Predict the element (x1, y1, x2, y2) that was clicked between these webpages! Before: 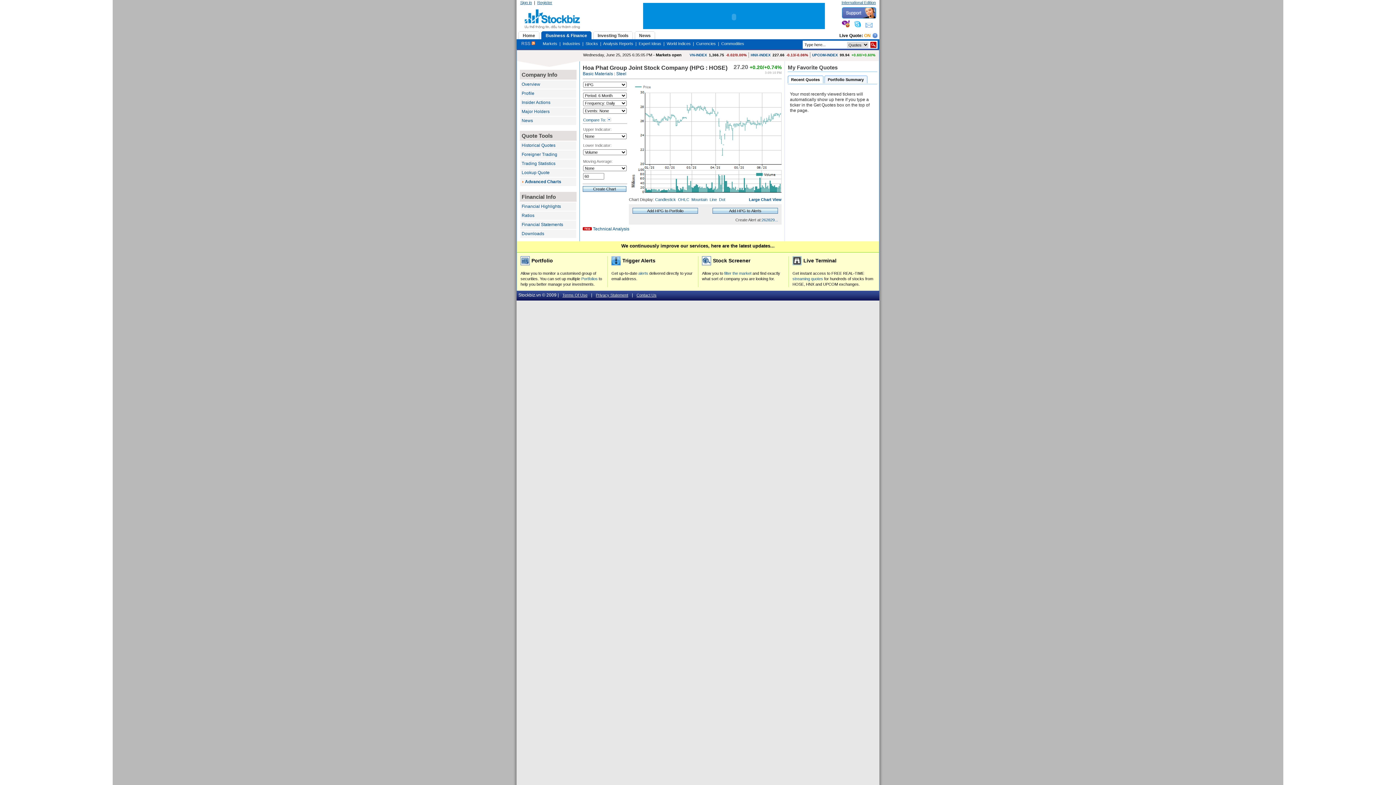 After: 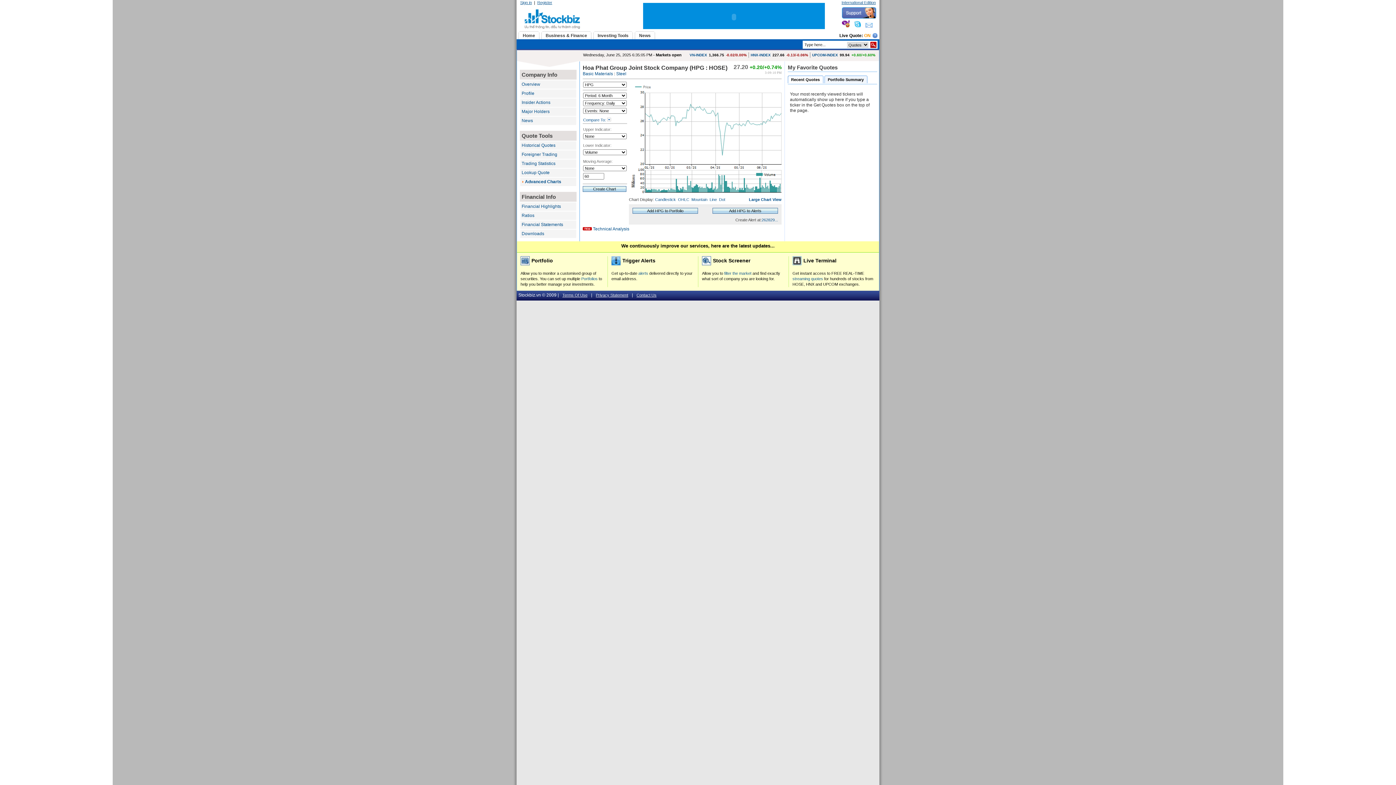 Action: bbox: (709, 197, 717, 201) label: Line